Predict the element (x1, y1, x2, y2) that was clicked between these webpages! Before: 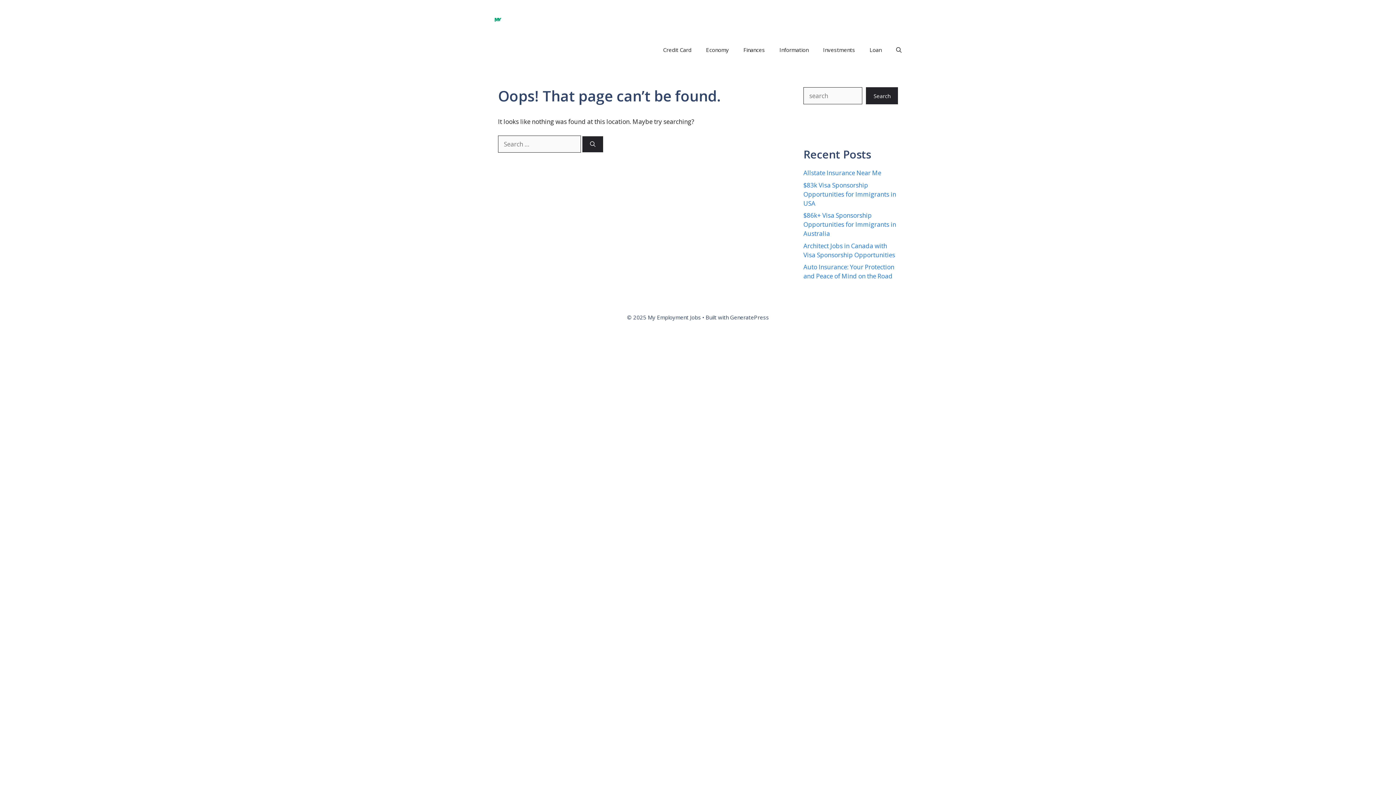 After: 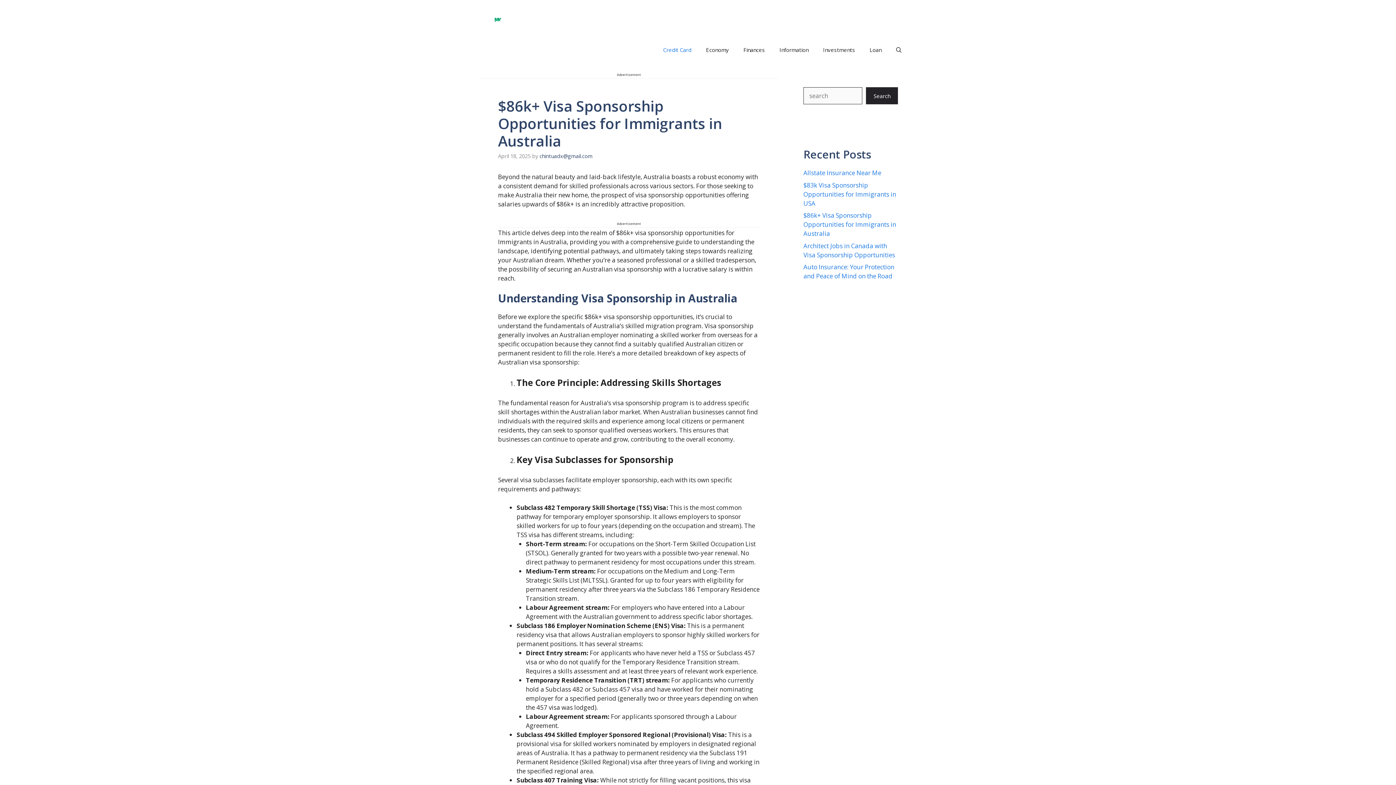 Action: label: $86k+ Visa Sponsorship Opportunities for Immigrants in Australia bbox: (803, 211, 896, 237)